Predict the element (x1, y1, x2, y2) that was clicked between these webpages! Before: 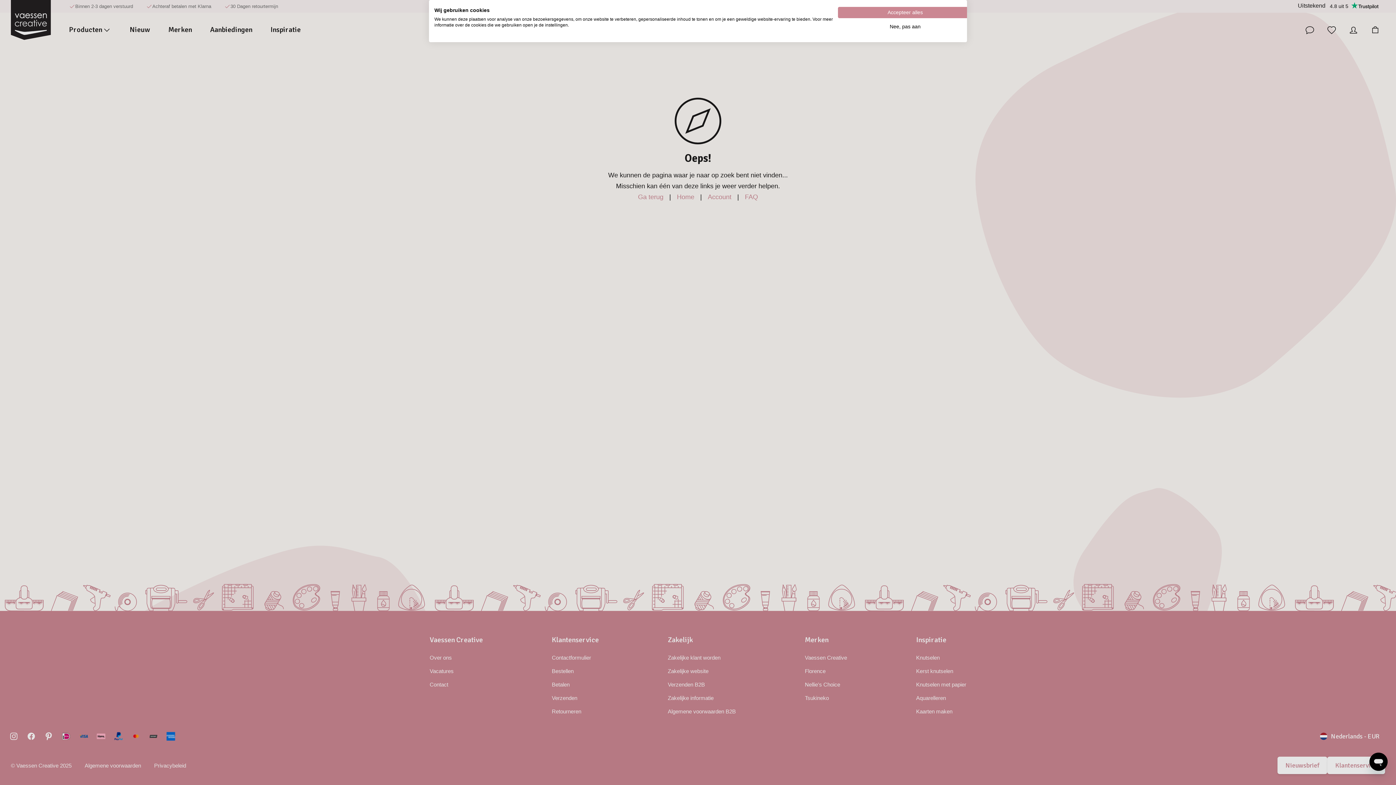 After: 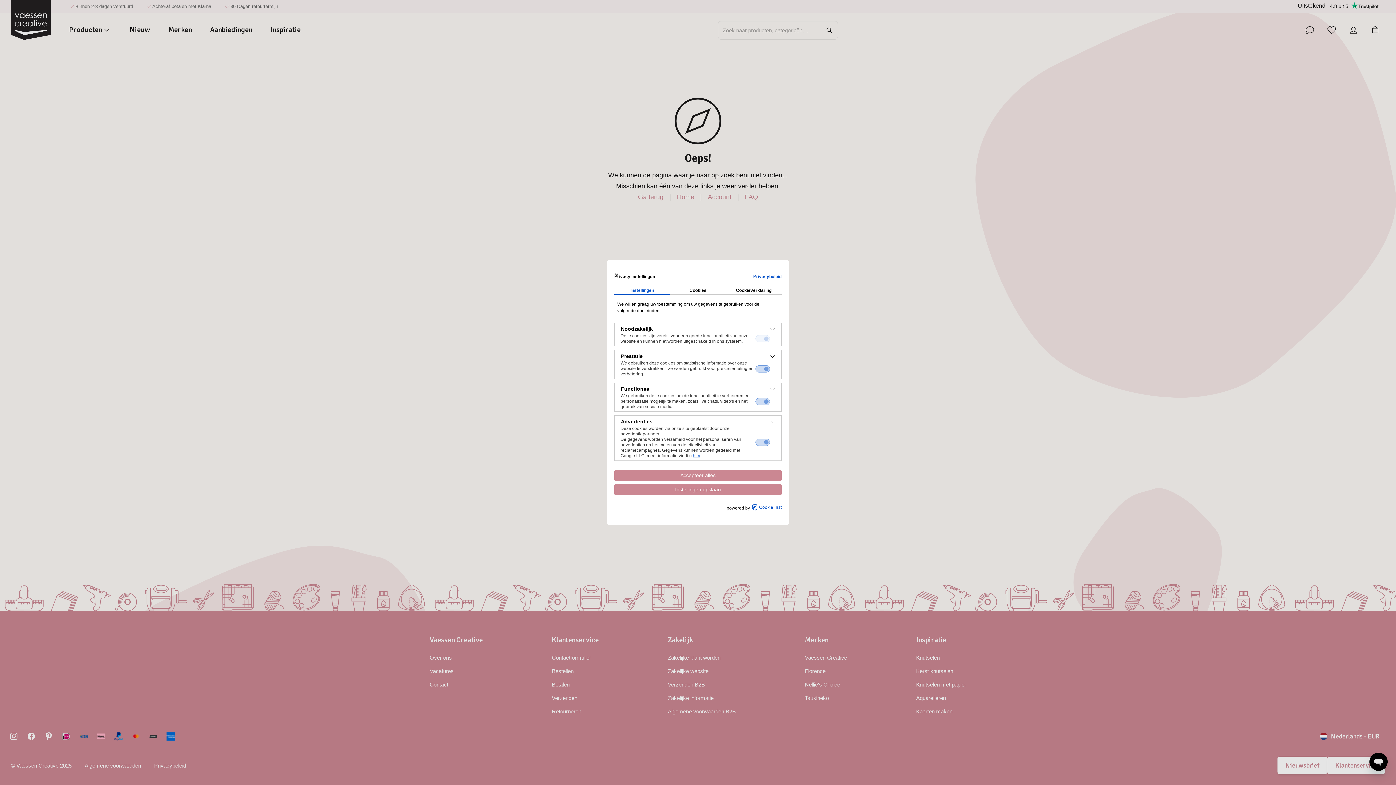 Action: label: Pas cookie voorkeuren aan bbox: (838, 21, 972, 32)